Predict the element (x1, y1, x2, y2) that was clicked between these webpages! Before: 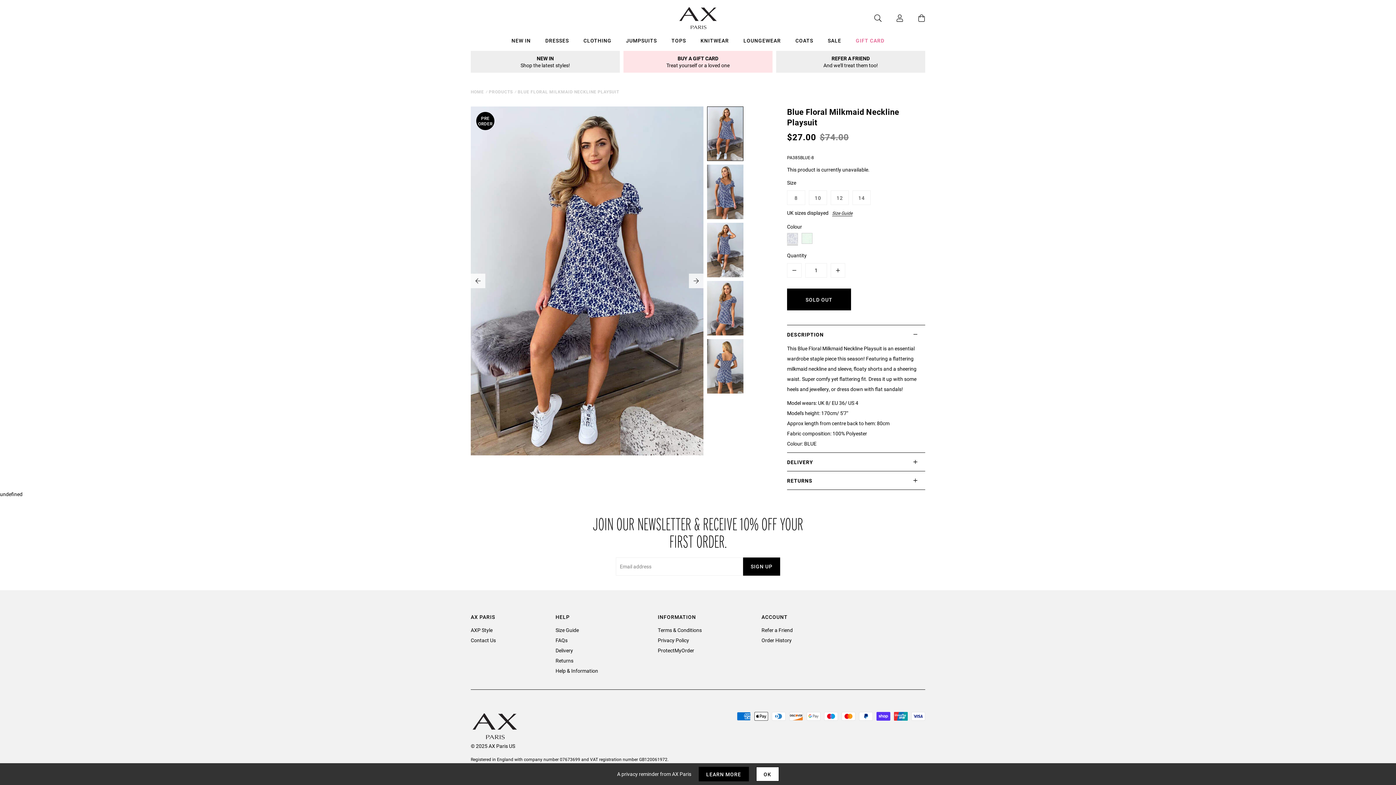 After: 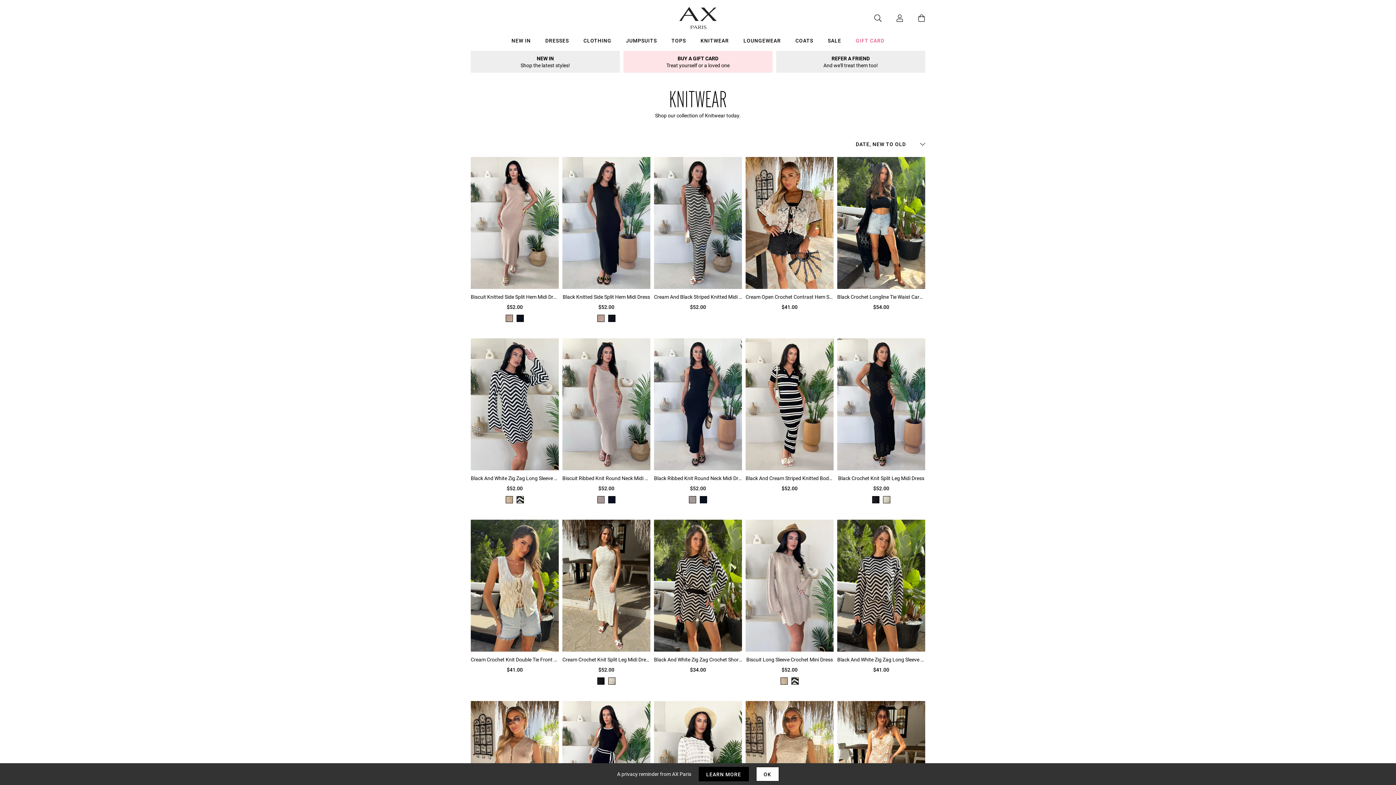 Action: bbox: (693, 36, 736, 47) label: Knitwear